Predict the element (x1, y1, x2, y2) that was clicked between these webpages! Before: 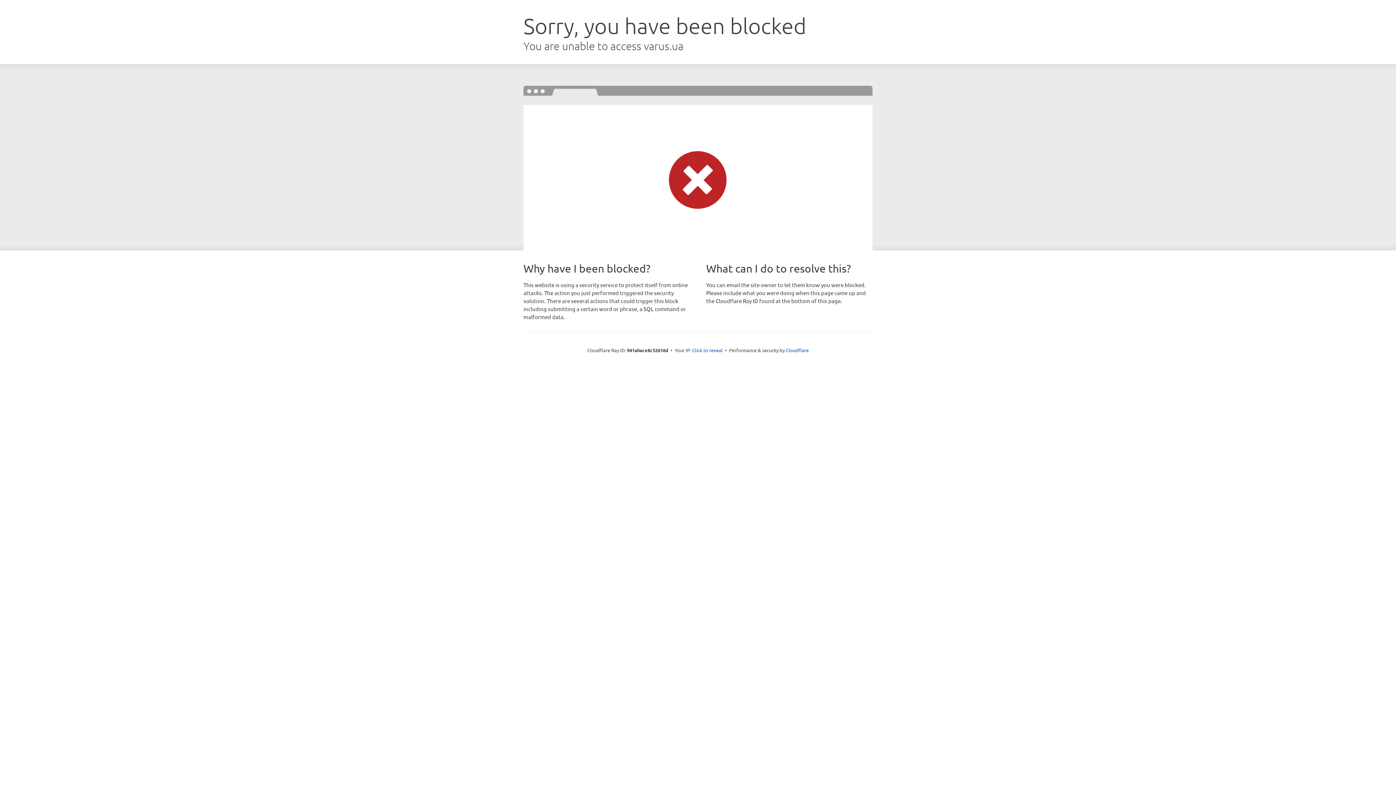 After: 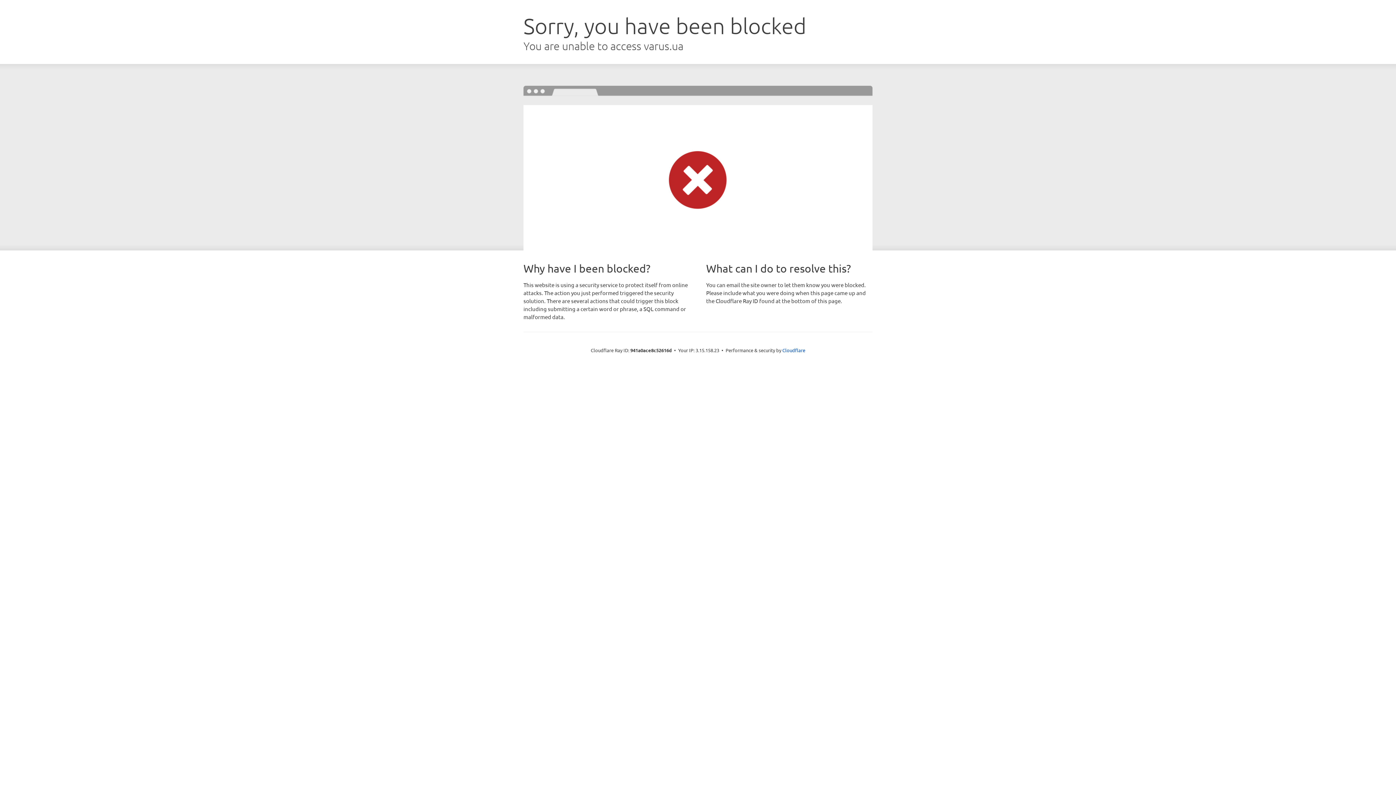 Action: label: Click to reveal bbox: (692, 346, 722, 353)